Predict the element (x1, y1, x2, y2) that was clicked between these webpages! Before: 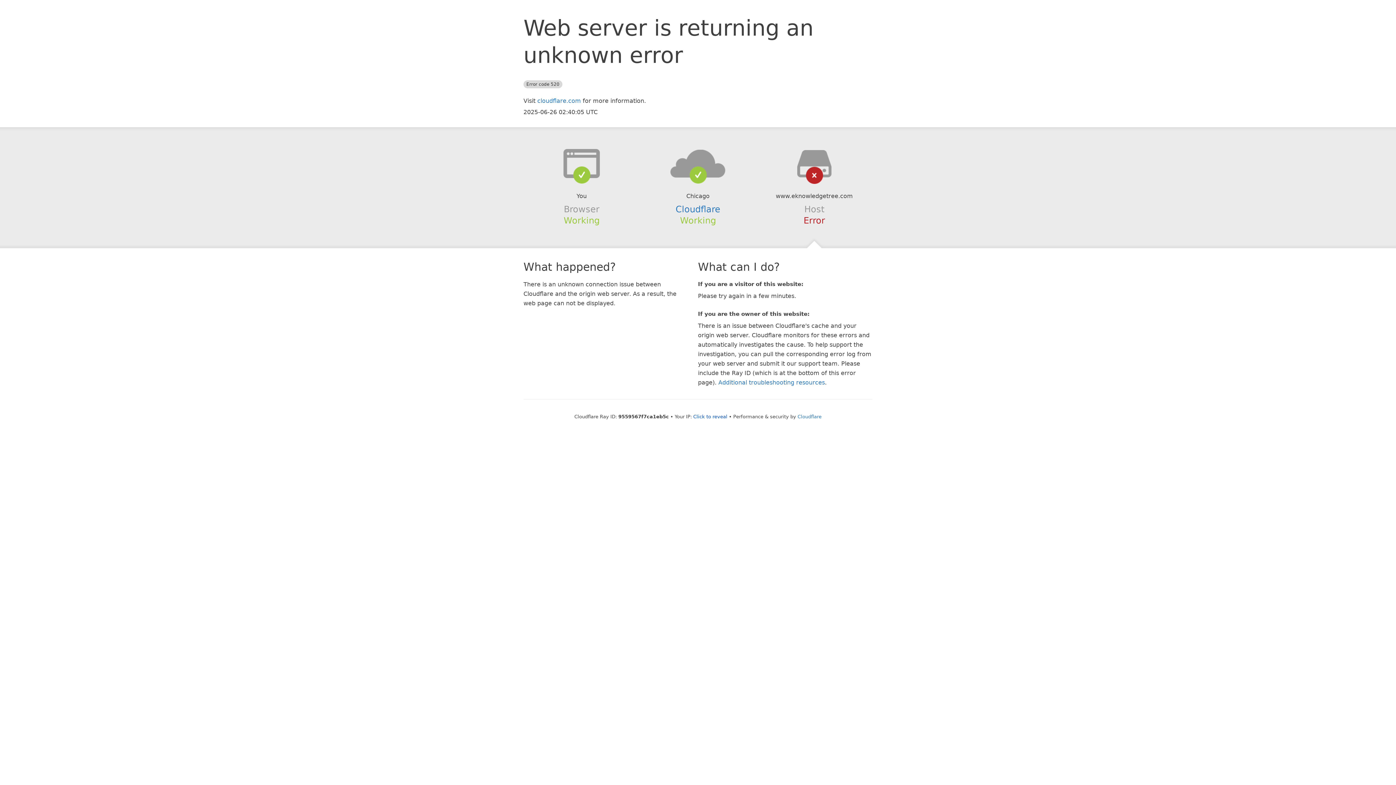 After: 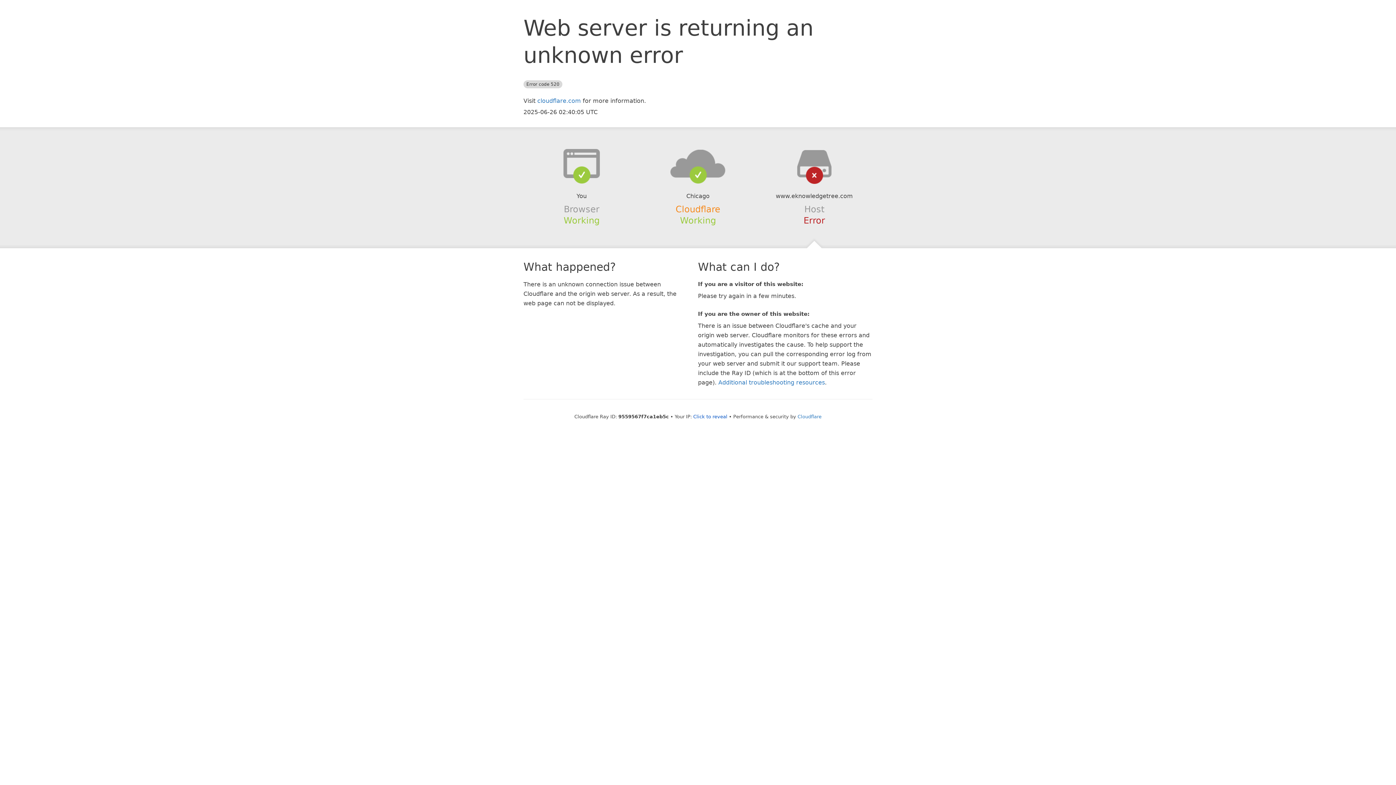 Action: label: Cloudflare bbox: (675, 204, 720, 214)